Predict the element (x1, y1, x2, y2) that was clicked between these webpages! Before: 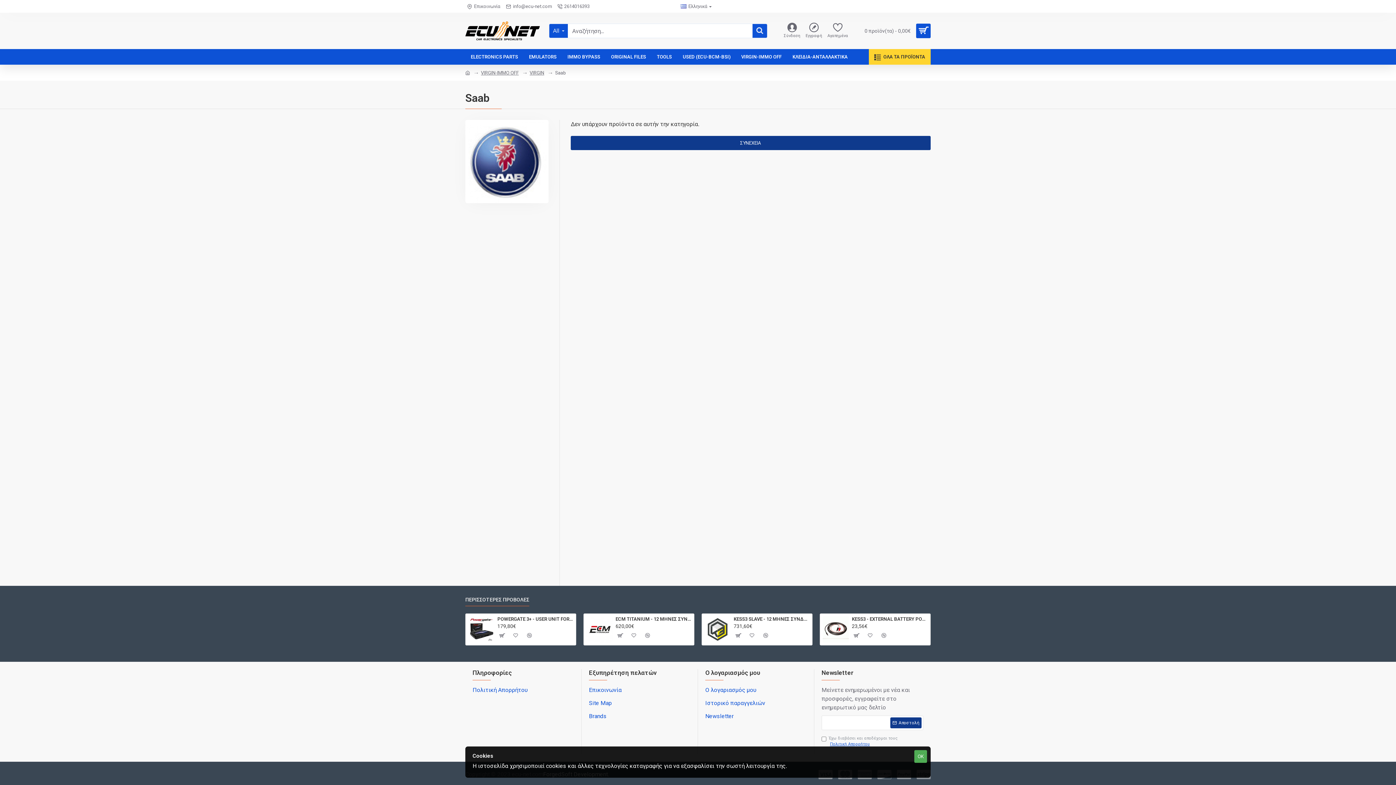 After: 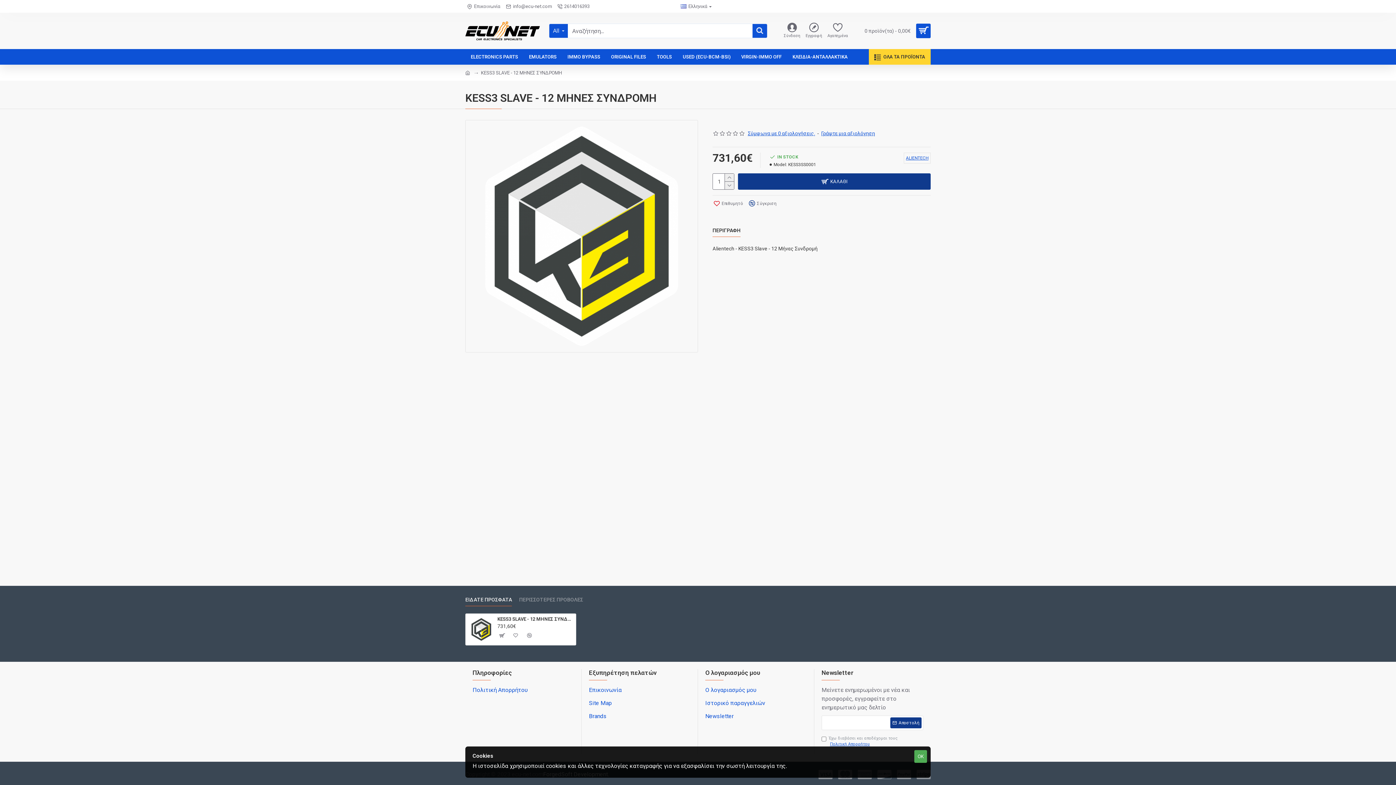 Action: label: KESS3 SLAVE - 12 ΜΗΝΕΣ ΣΥΝΔΡΟΜΗ bbox: (733, 616, 809, 622)